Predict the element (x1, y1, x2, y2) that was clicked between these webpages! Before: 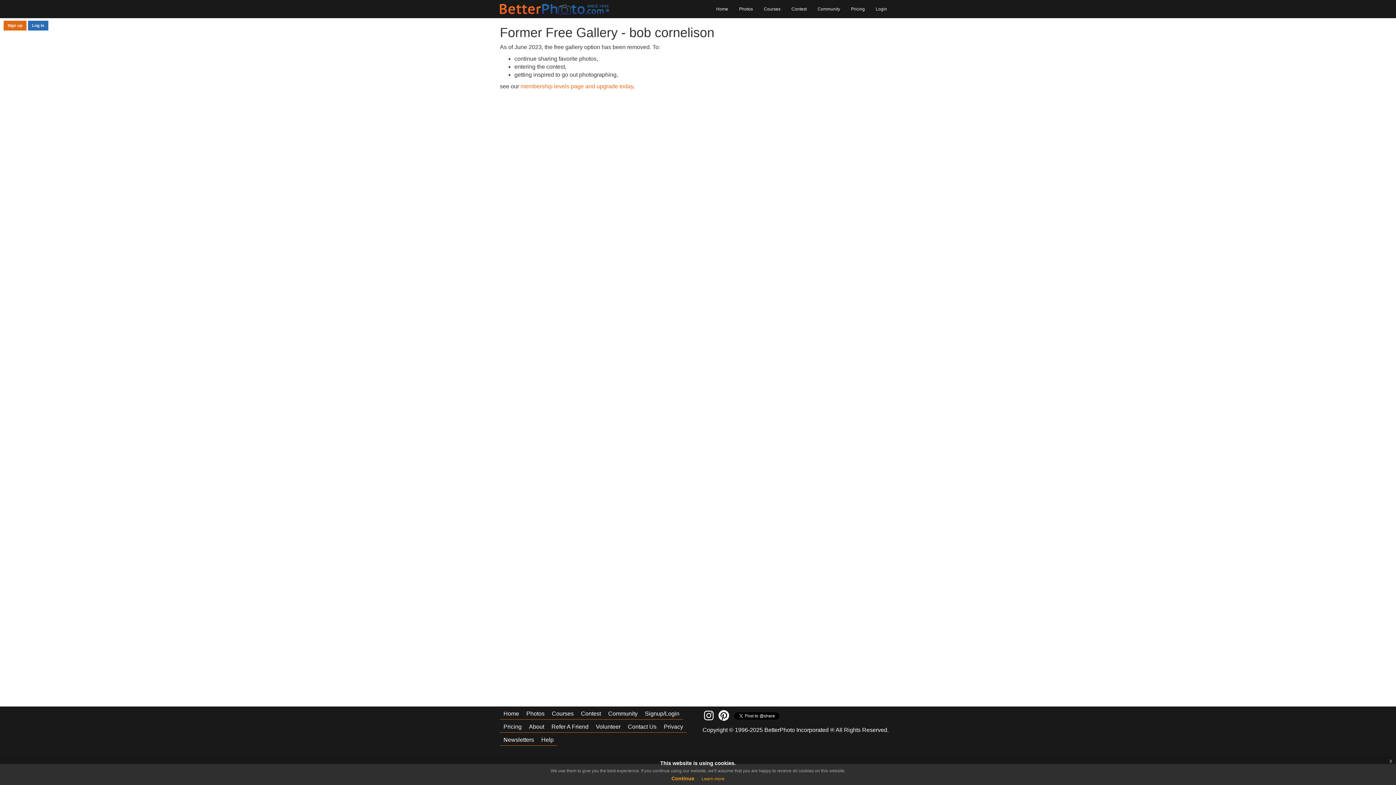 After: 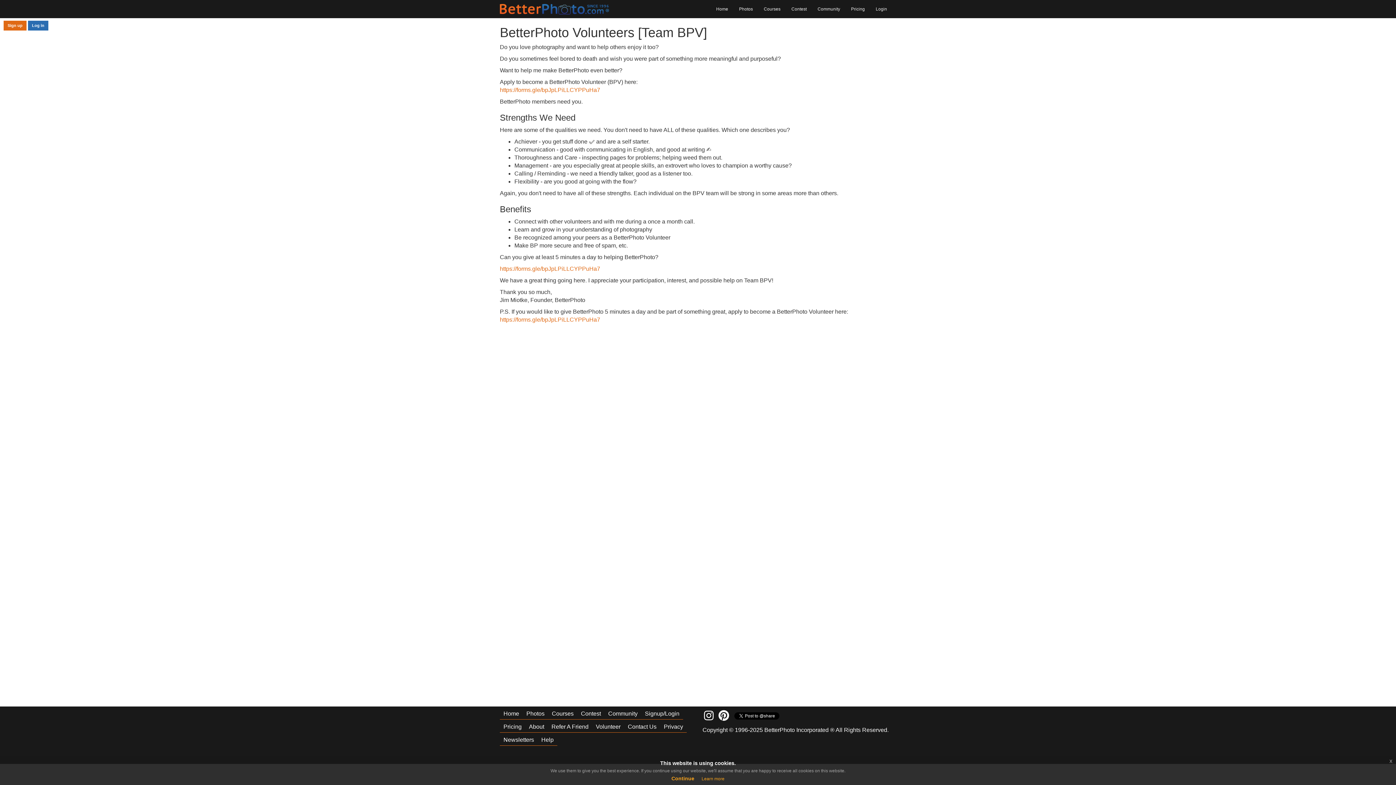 Action: label: Volunteer bbox: (592, 720, 624, 733)